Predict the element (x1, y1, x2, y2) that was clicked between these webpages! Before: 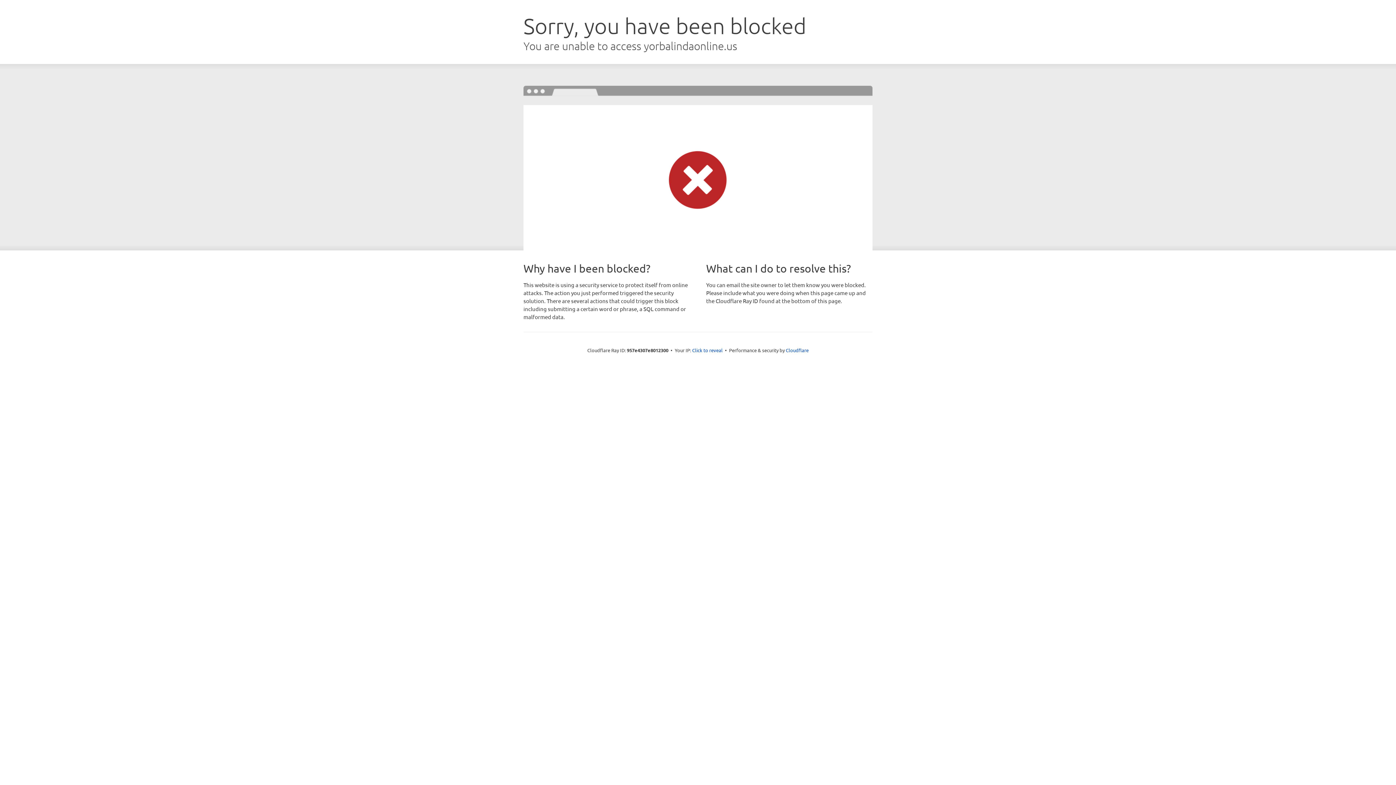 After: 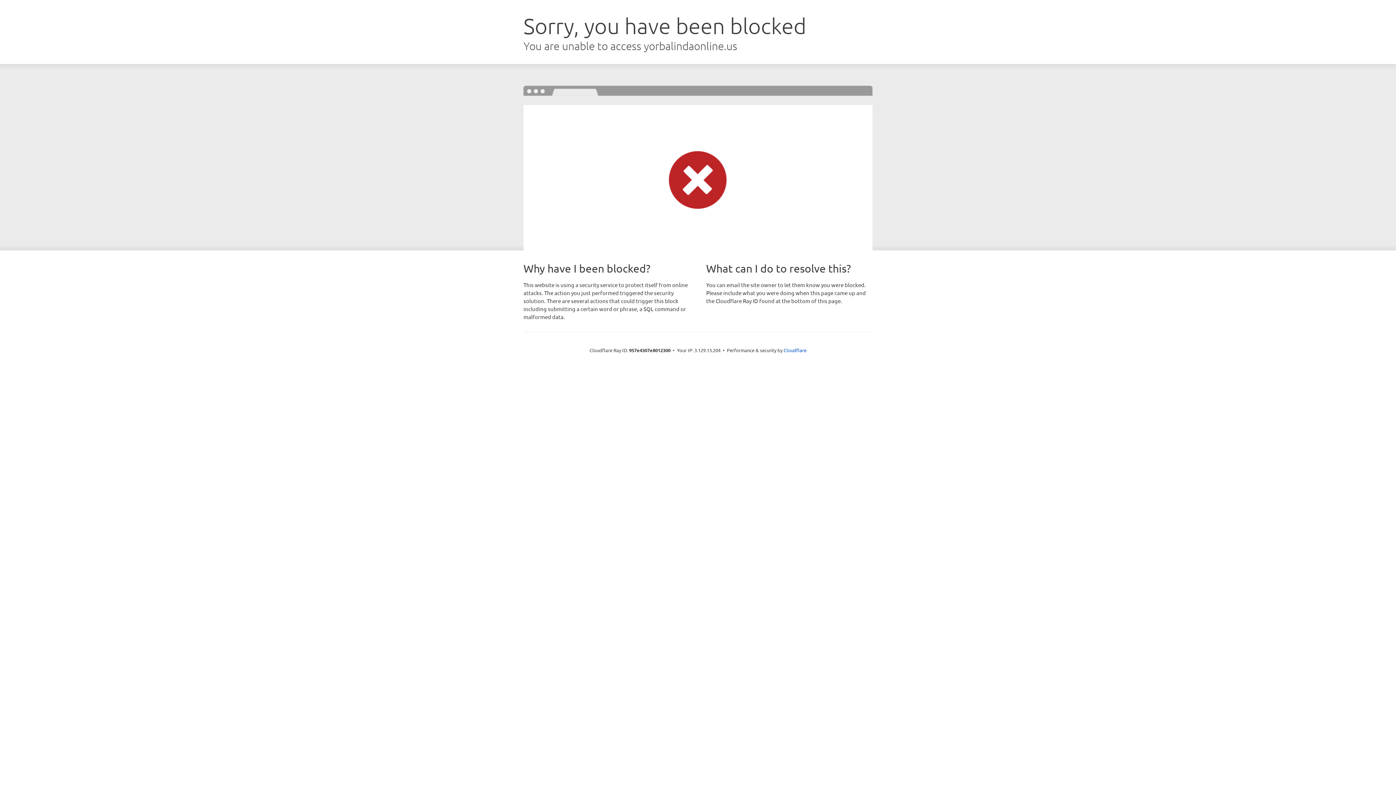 Action: label: Click to reveal bbox: (692, 346, 722, 353)